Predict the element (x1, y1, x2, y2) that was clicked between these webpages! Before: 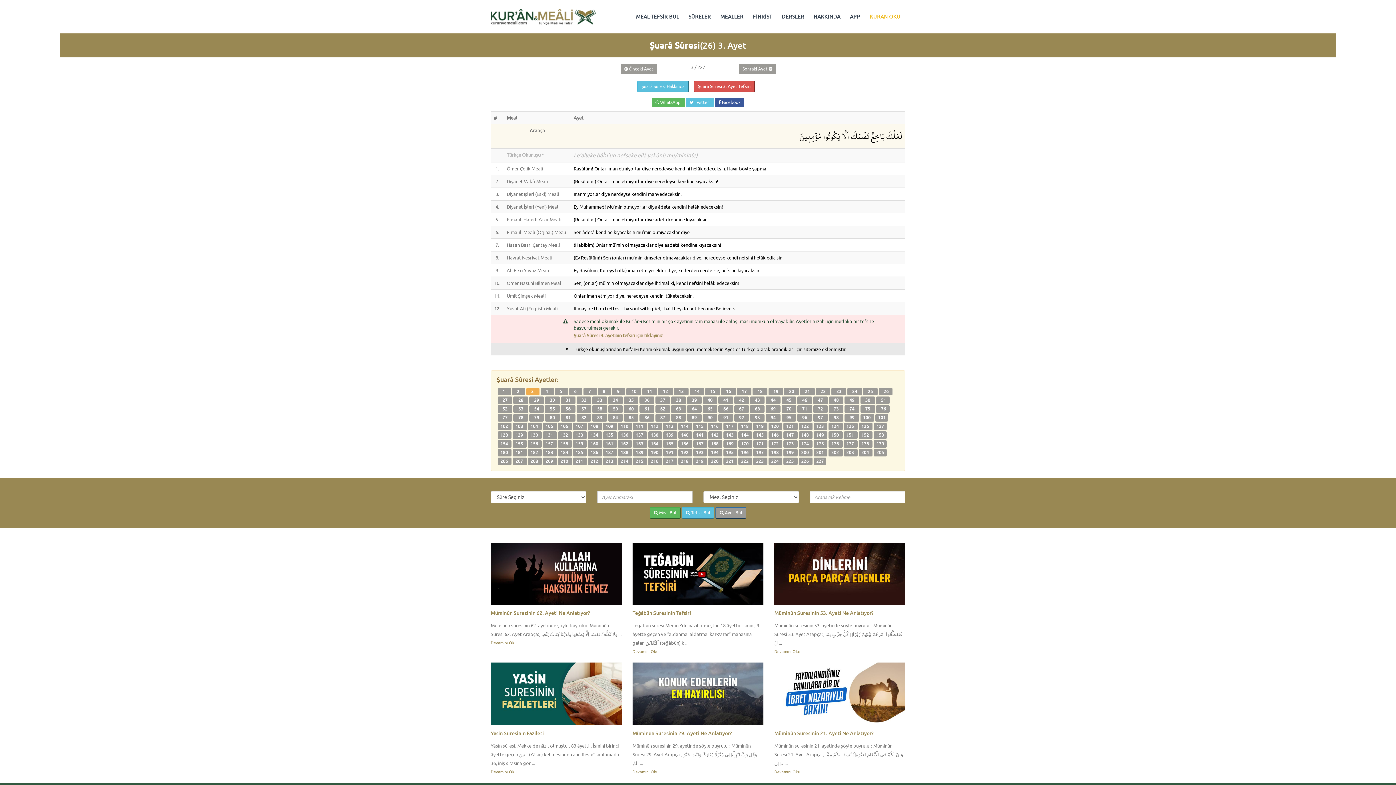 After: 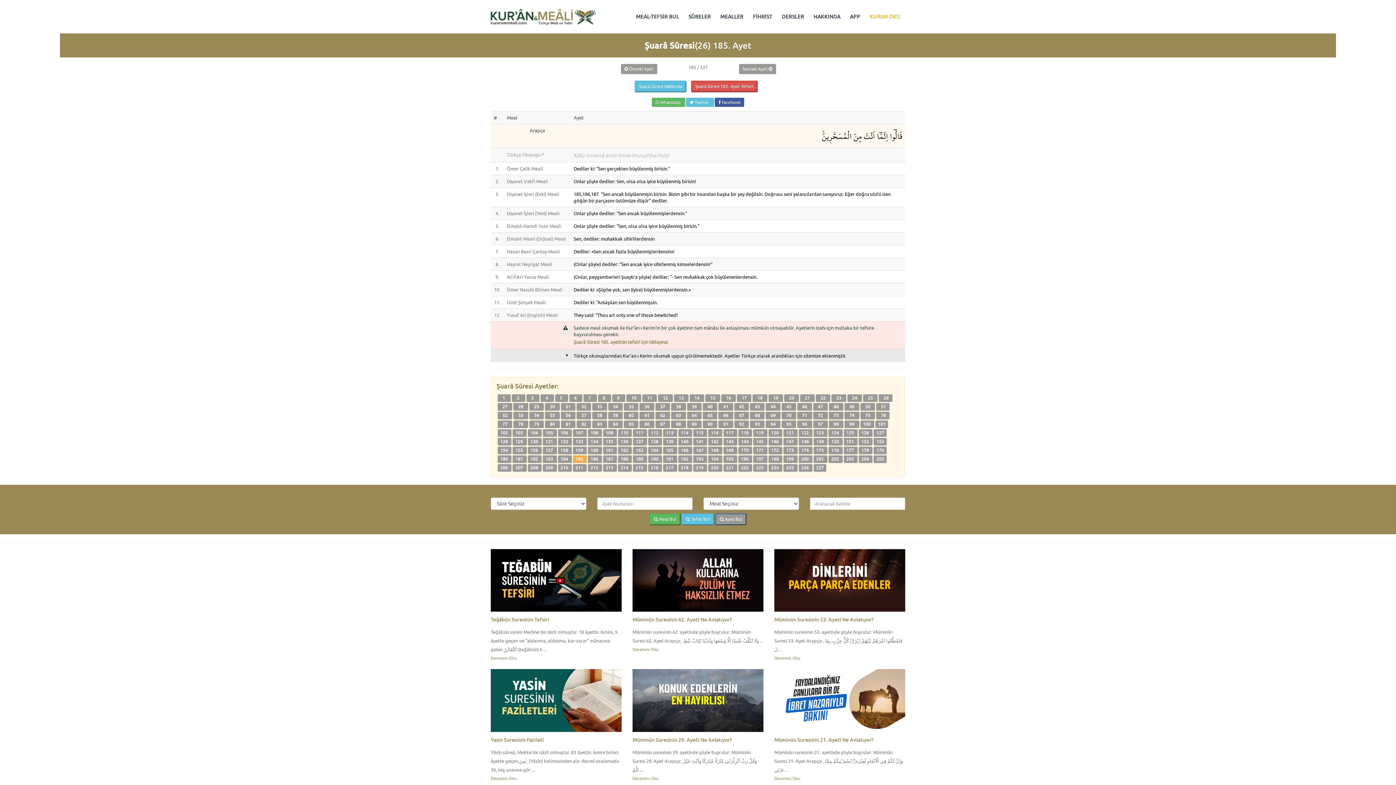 Action: label: 185  bbox: (571, 449, 587, 455)